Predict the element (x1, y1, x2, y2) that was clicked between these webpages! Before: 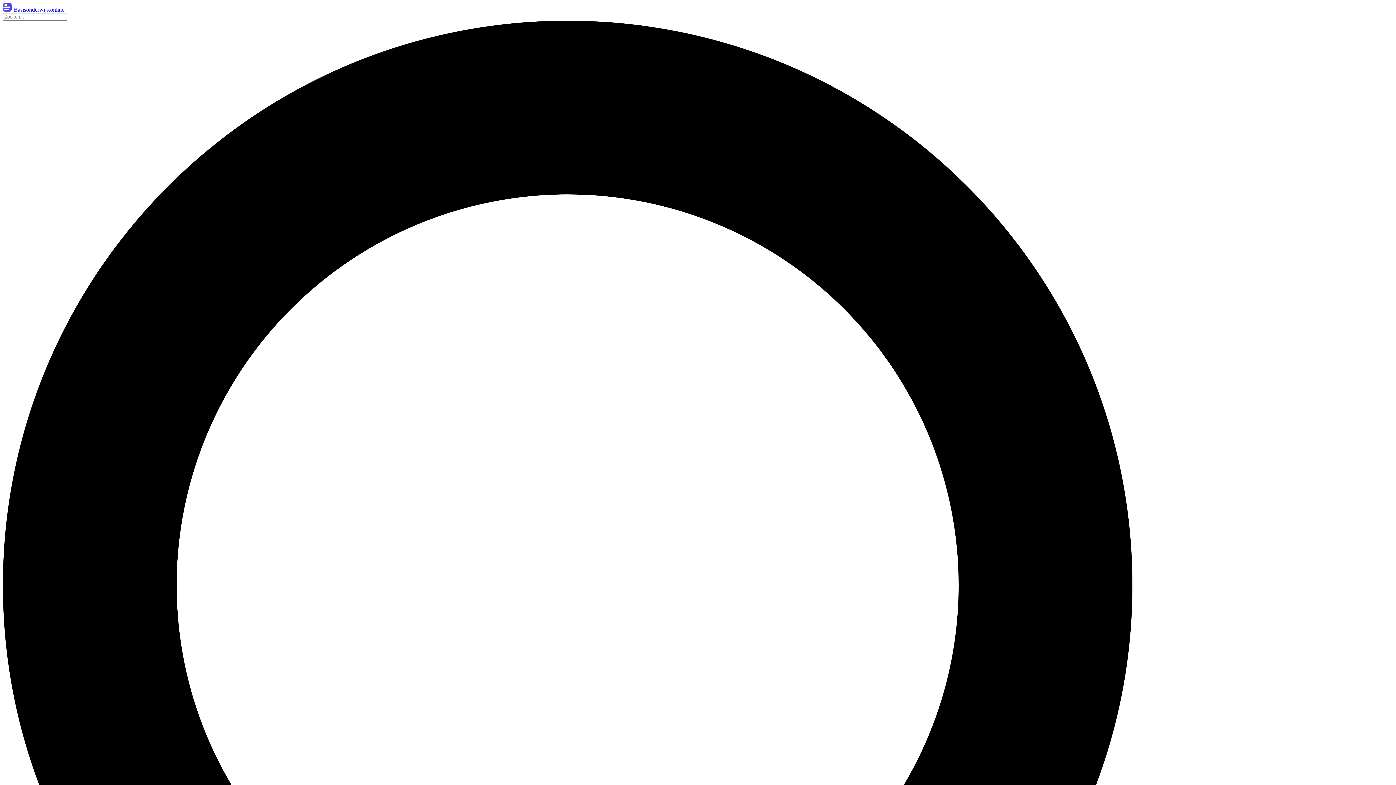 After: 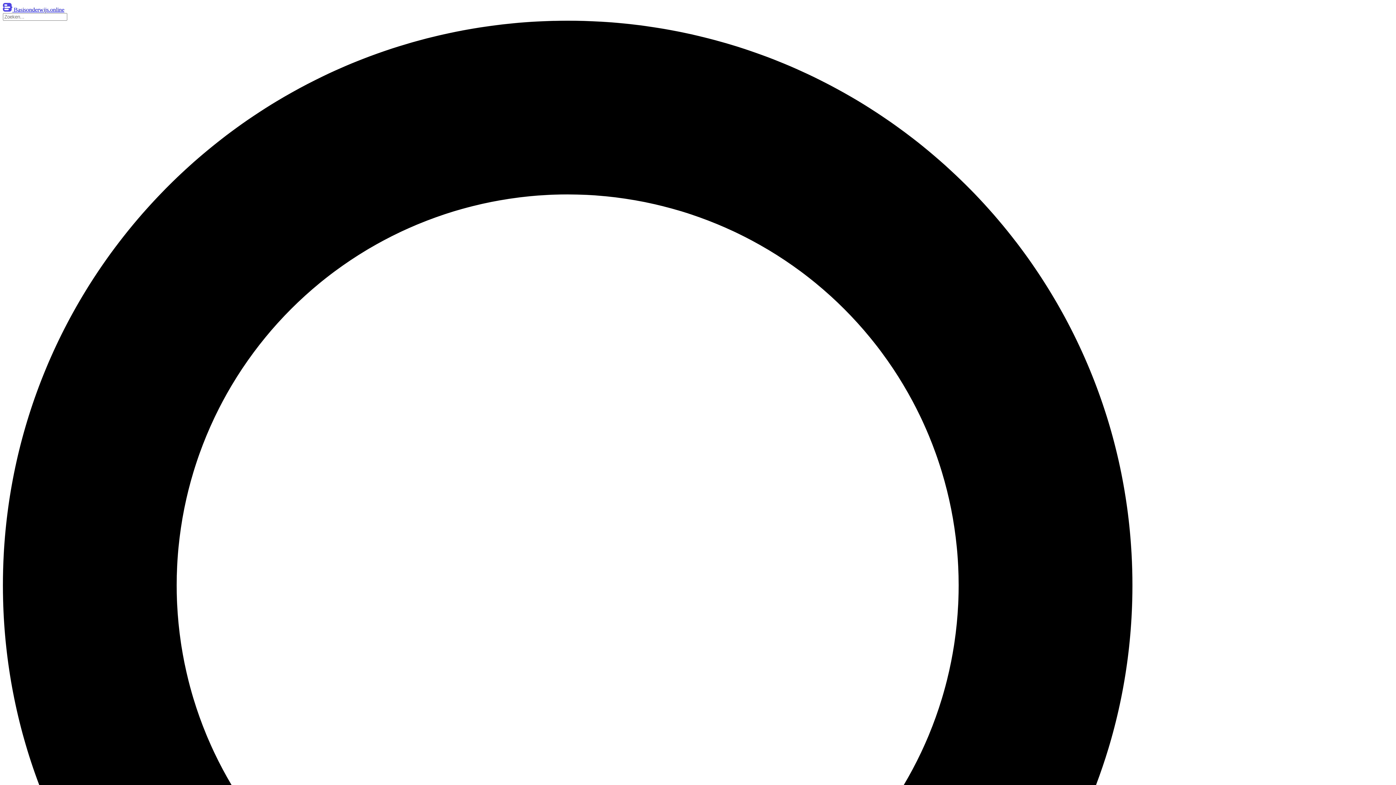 Action: bbox: (2, 2, 1393, 13) label:  Basisonderwijs.online